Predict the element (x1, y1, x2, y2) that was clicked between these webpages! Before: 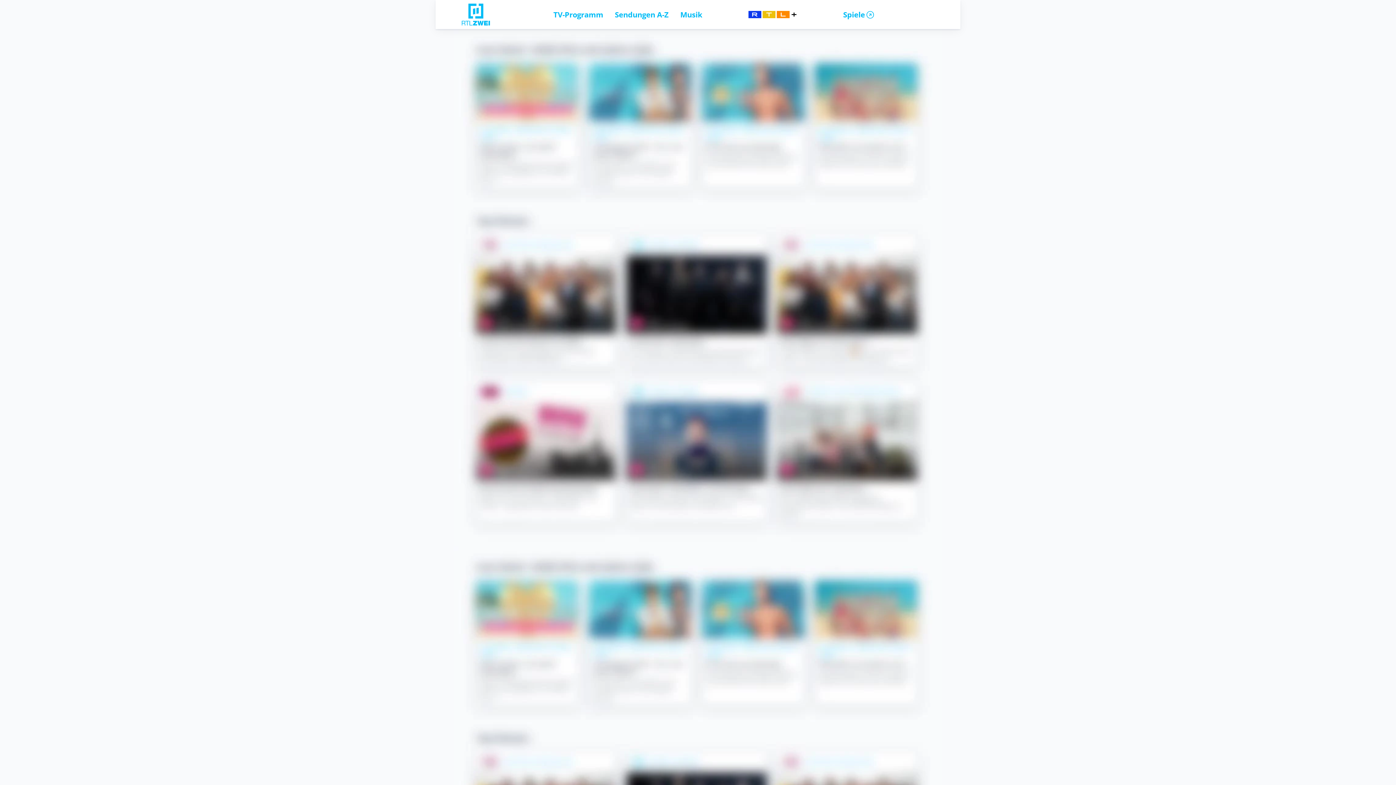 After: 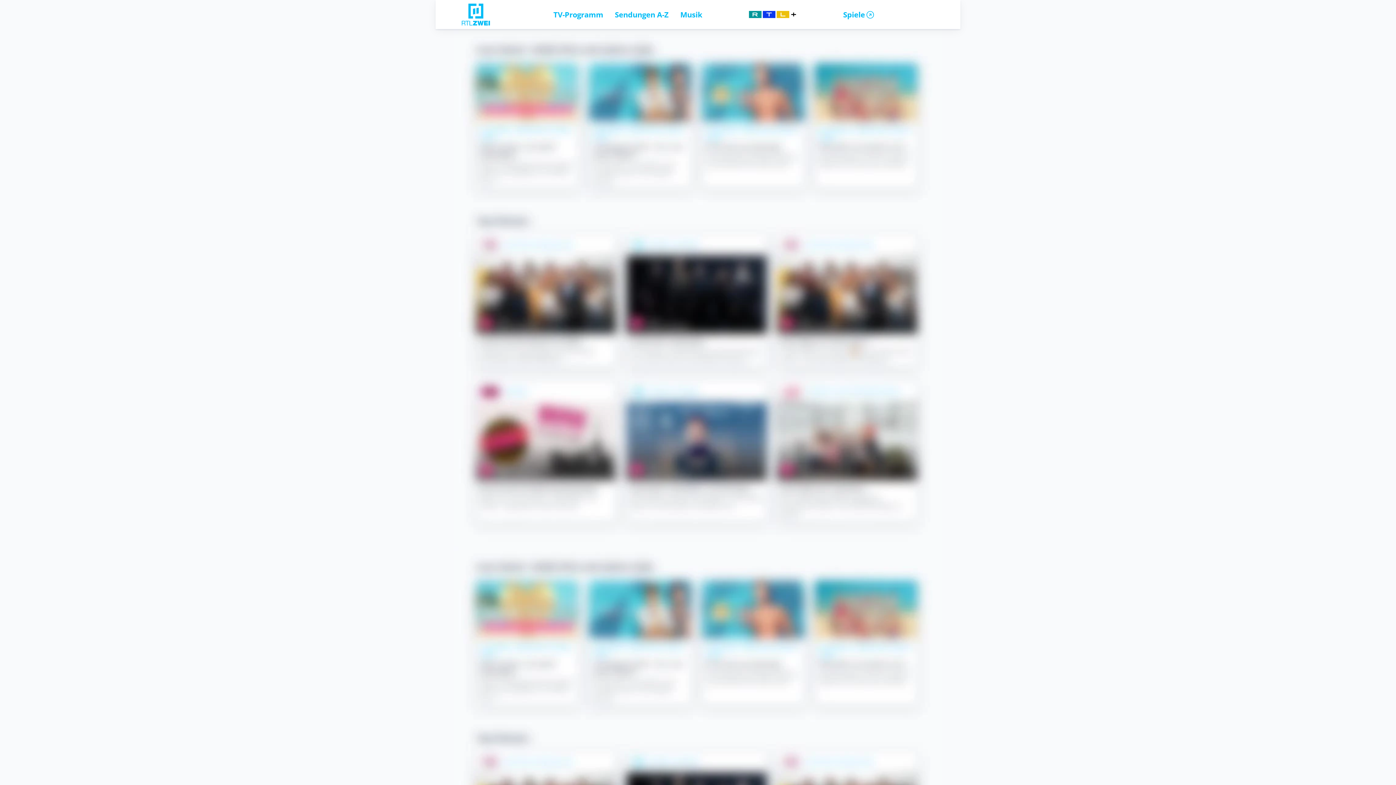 Action: label: Sendungen A-Z bbox: (615, 9, 668, 19)